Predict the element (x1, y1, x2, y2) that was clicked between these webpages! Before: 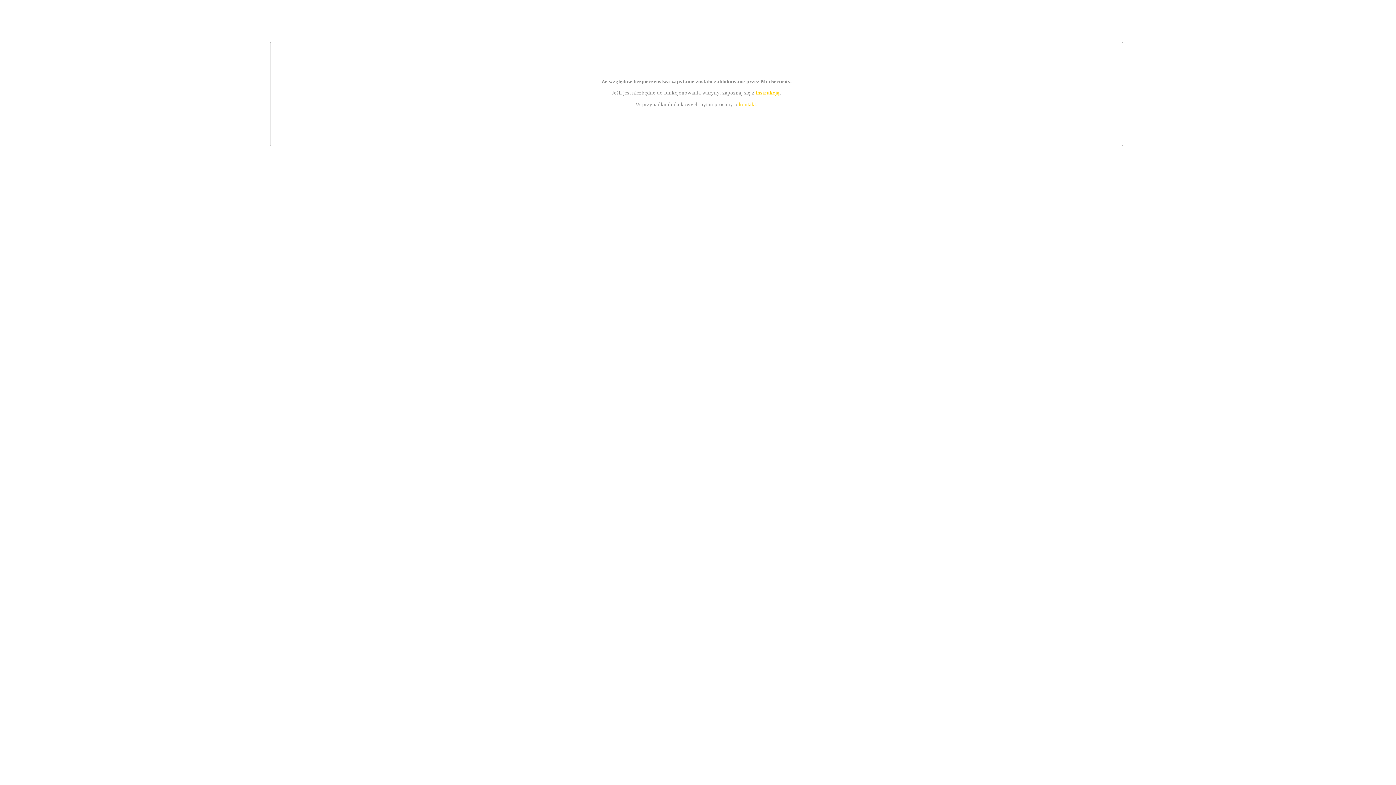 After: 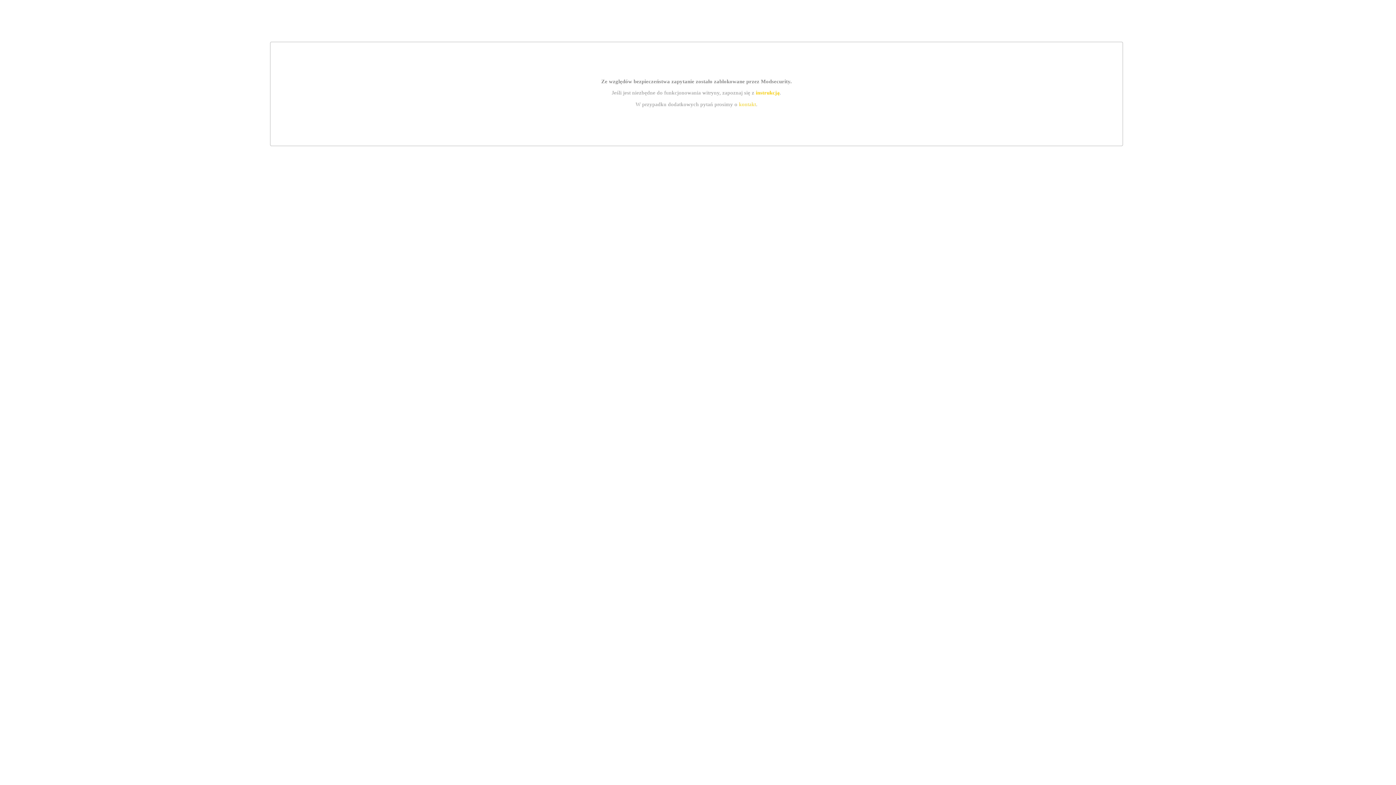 Action: label: kontakt bbox: (739, 101, 756, 107)